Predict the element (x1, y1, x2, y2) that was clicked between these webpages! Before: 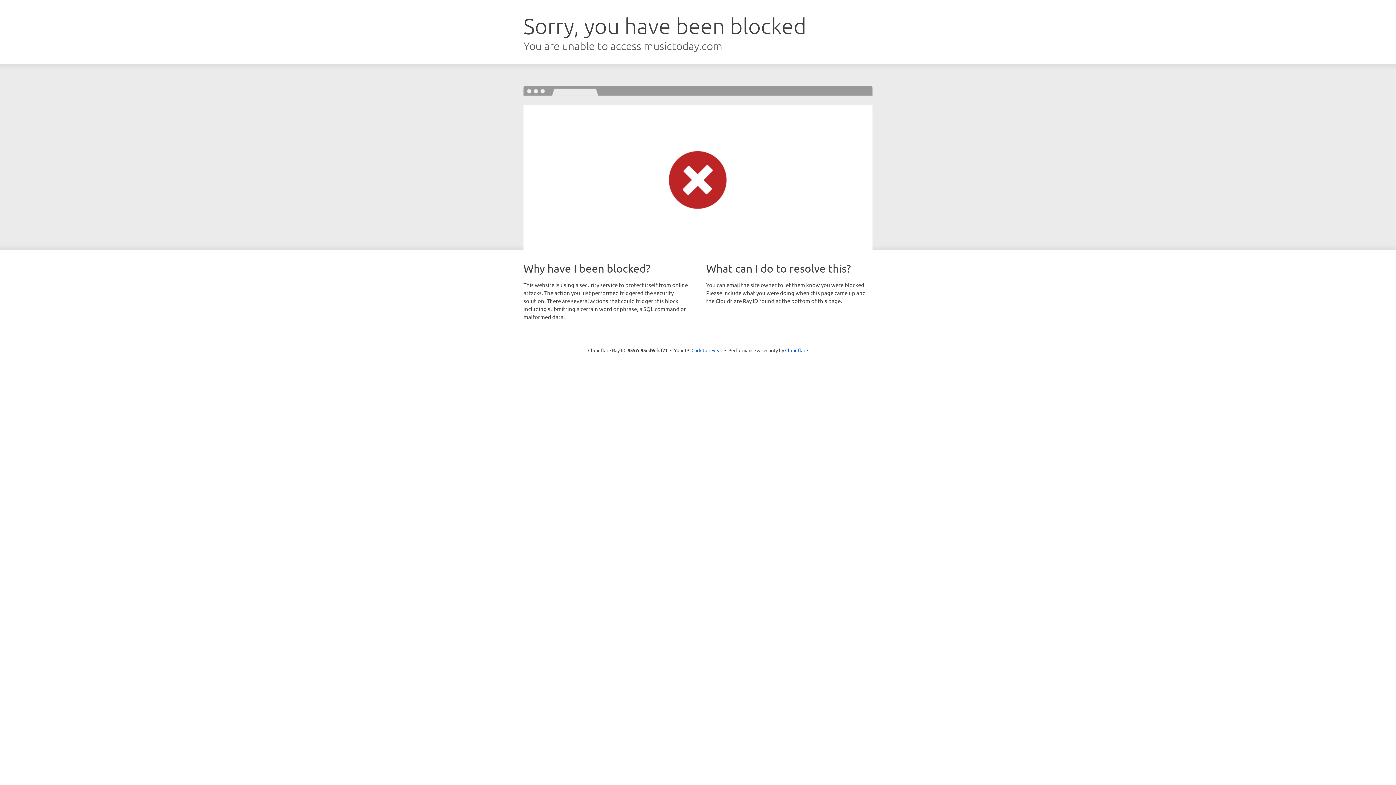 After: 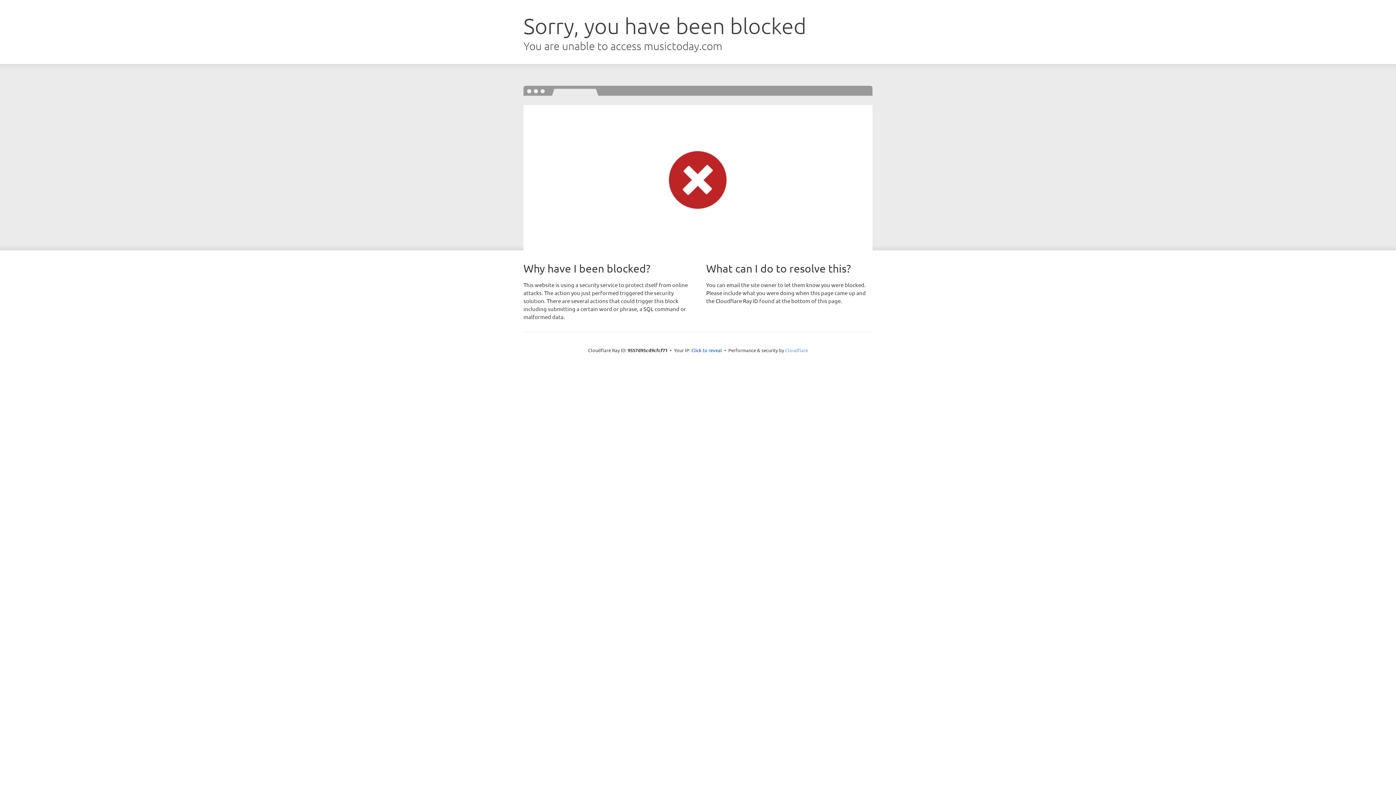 Action: label: Cloudflare bbox: (785, 347, 808, 353)